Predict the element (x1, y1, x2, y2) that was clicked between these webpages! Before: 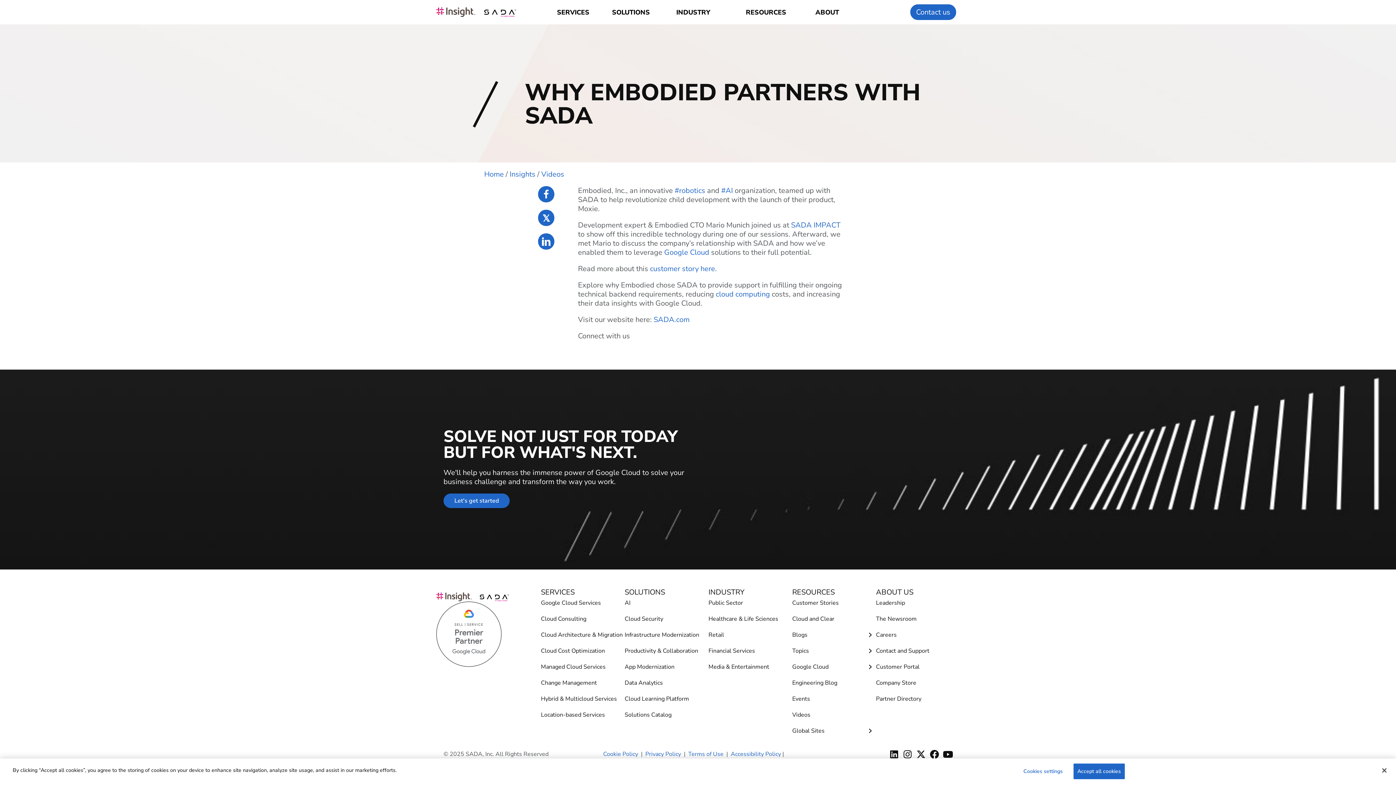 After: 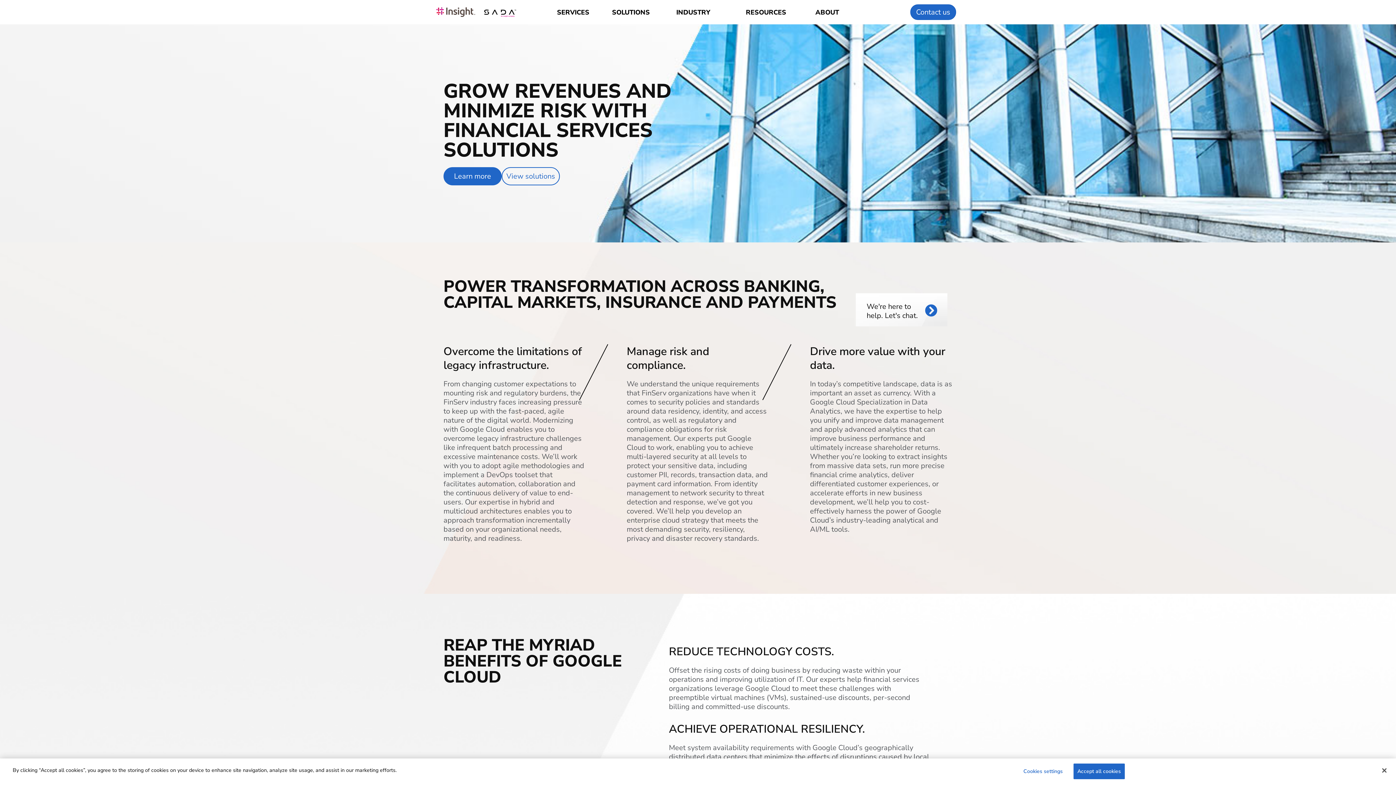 Action: label: Financial Services bbox: (708, 646, 792, 662)